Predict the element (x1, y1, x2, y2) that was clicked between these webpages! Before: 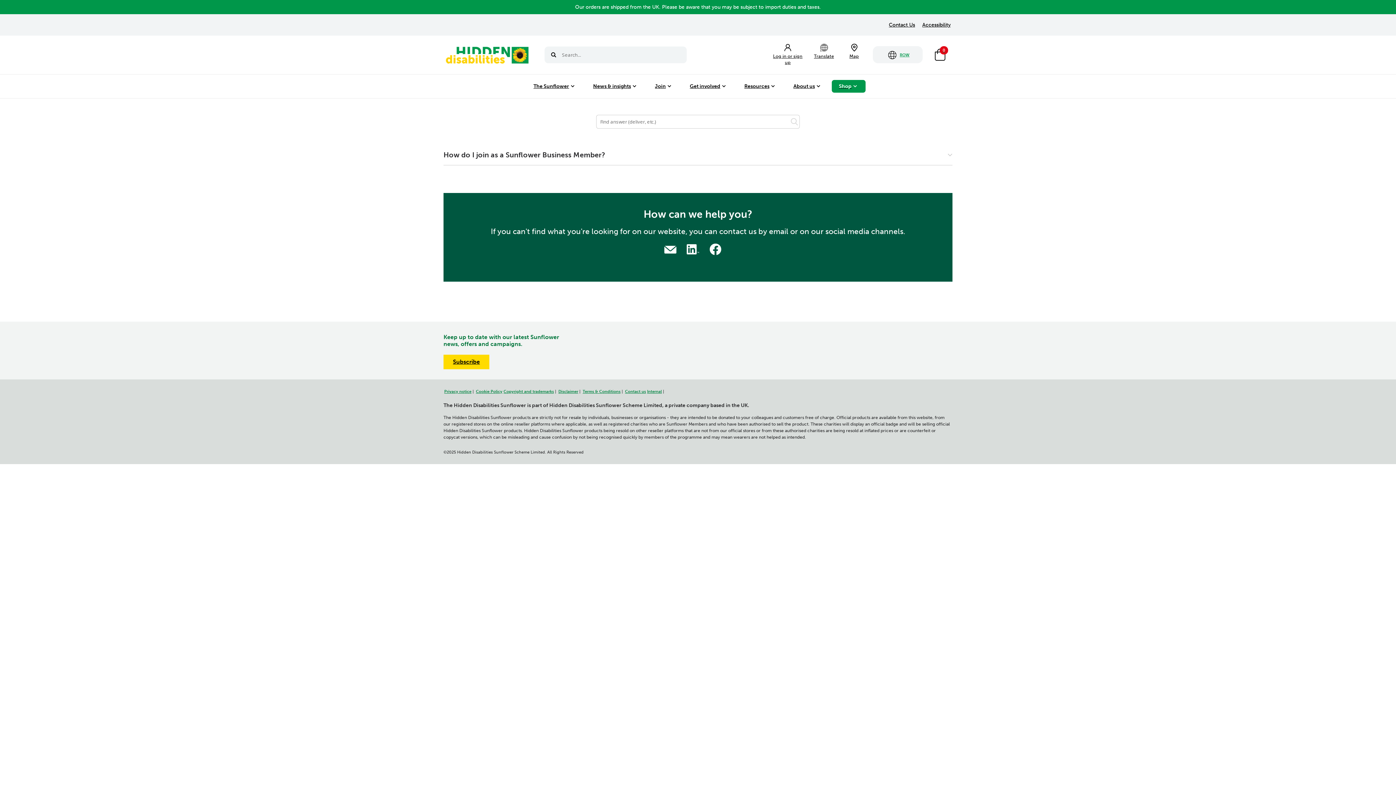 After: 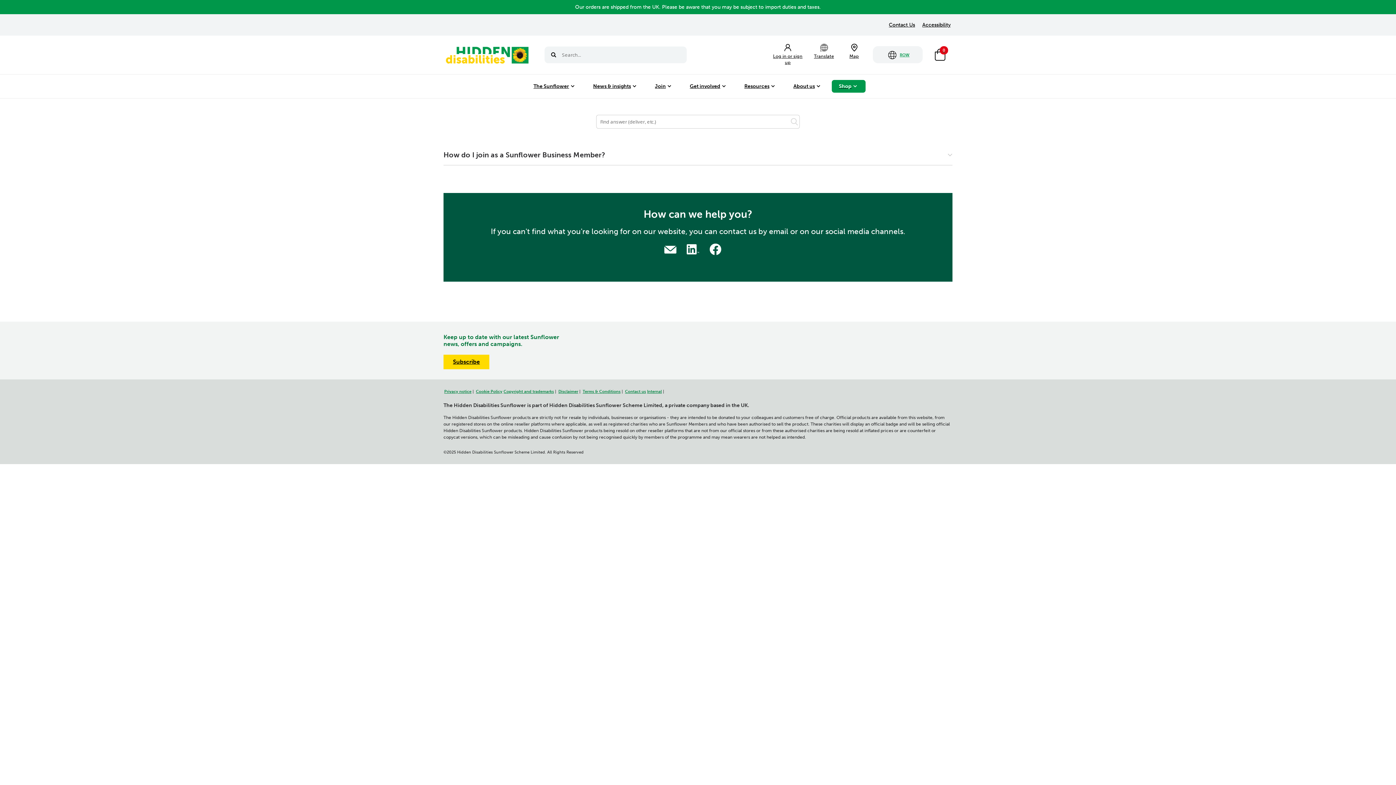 Action: label:     bbox: (682, 243, 701, 253)